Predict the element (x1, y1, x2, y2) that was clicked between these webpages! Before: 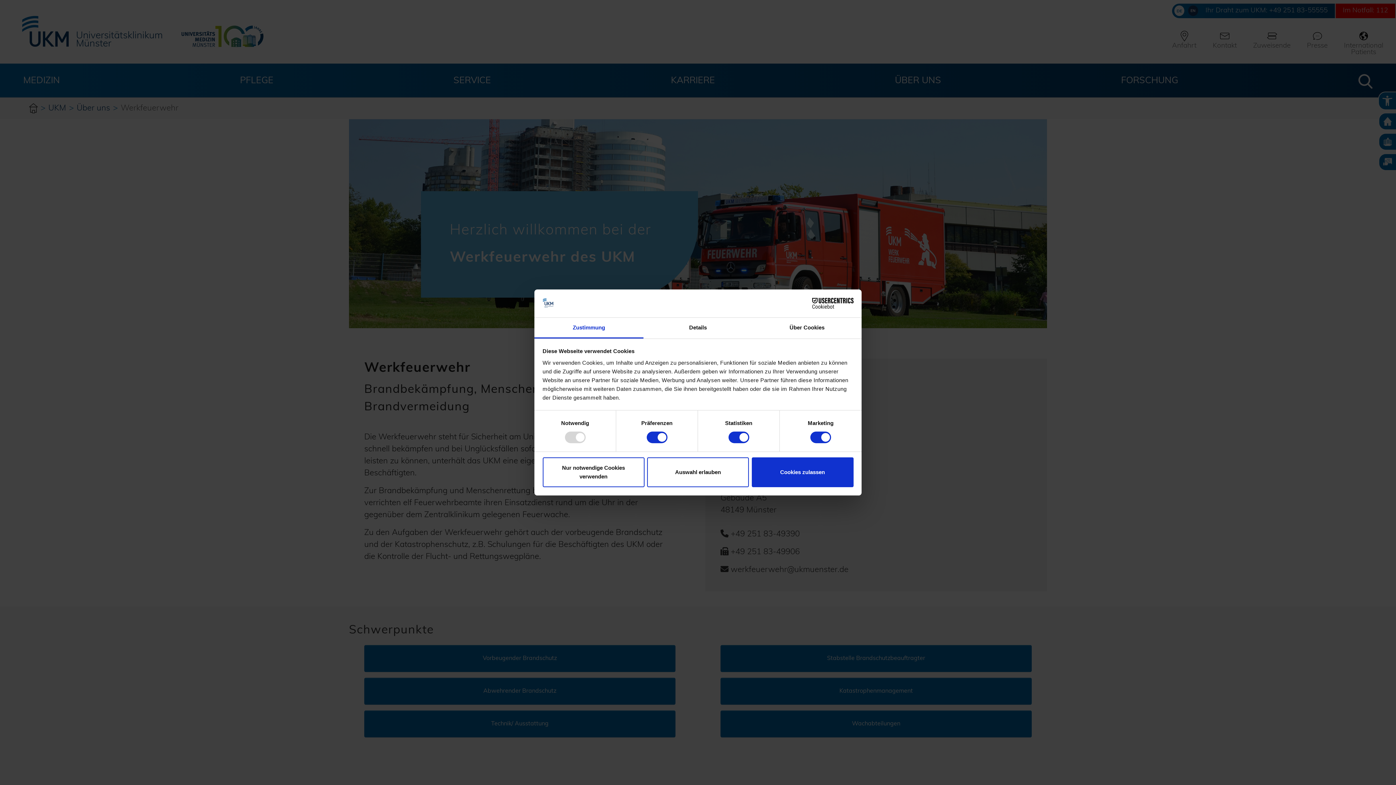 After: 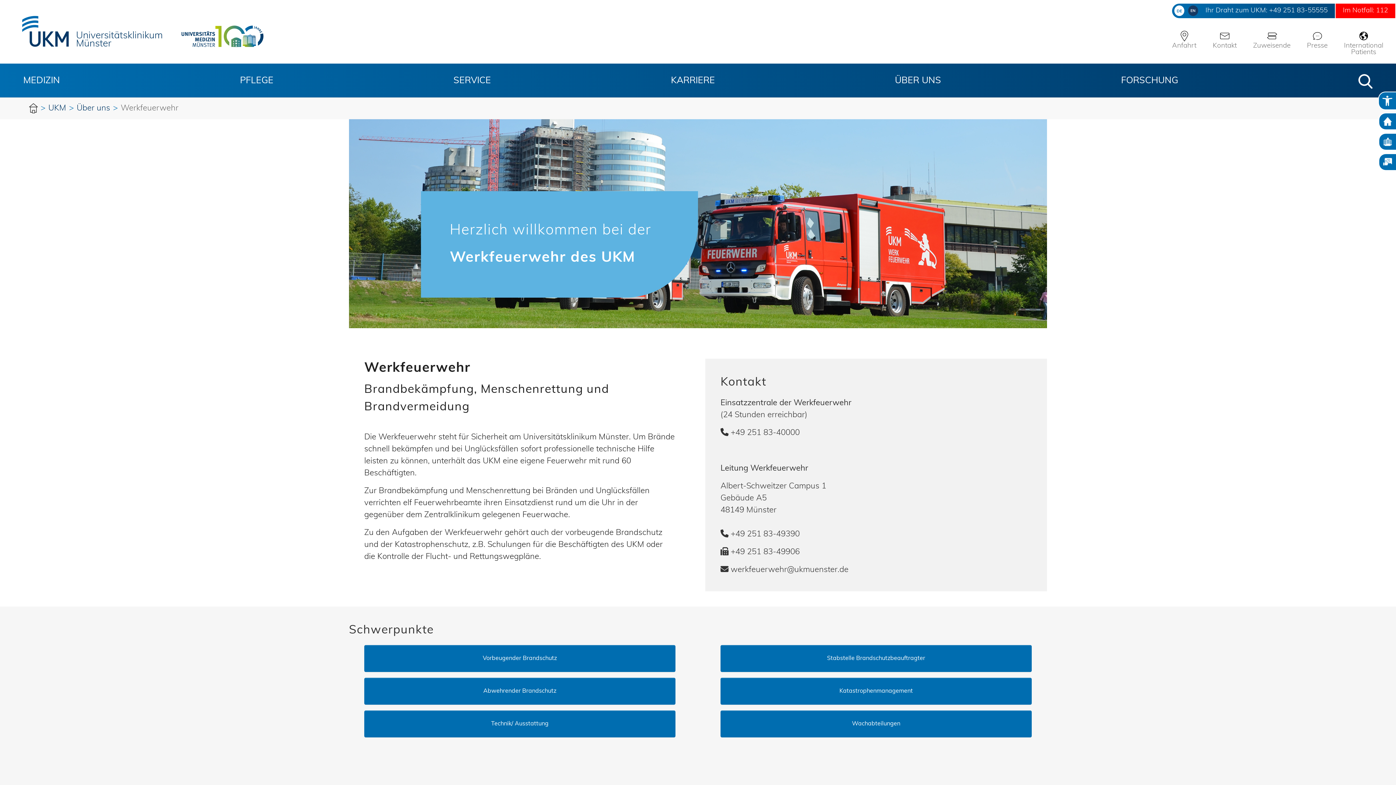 Action: label: Nur notwendige Cookies verwenden bbox: (542, 457, 644, 487)